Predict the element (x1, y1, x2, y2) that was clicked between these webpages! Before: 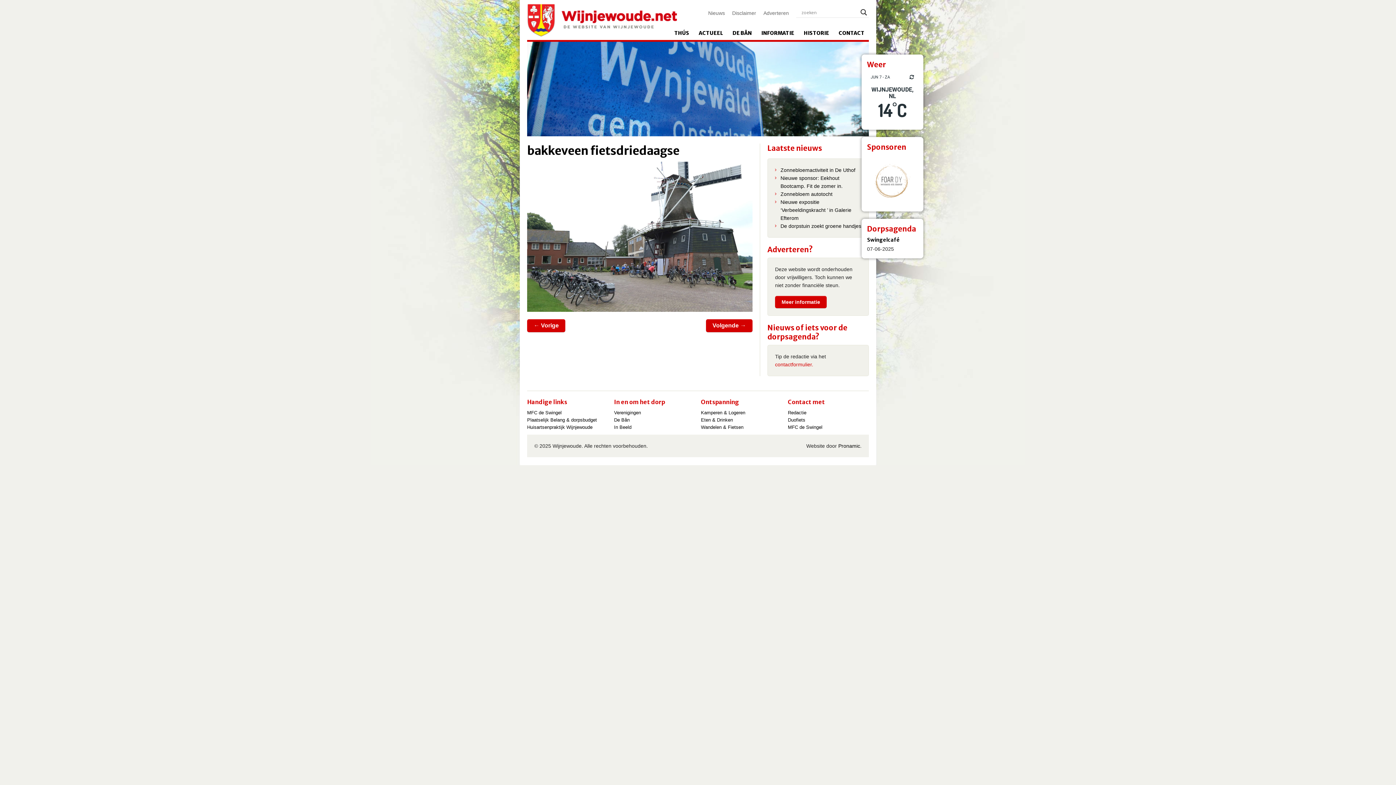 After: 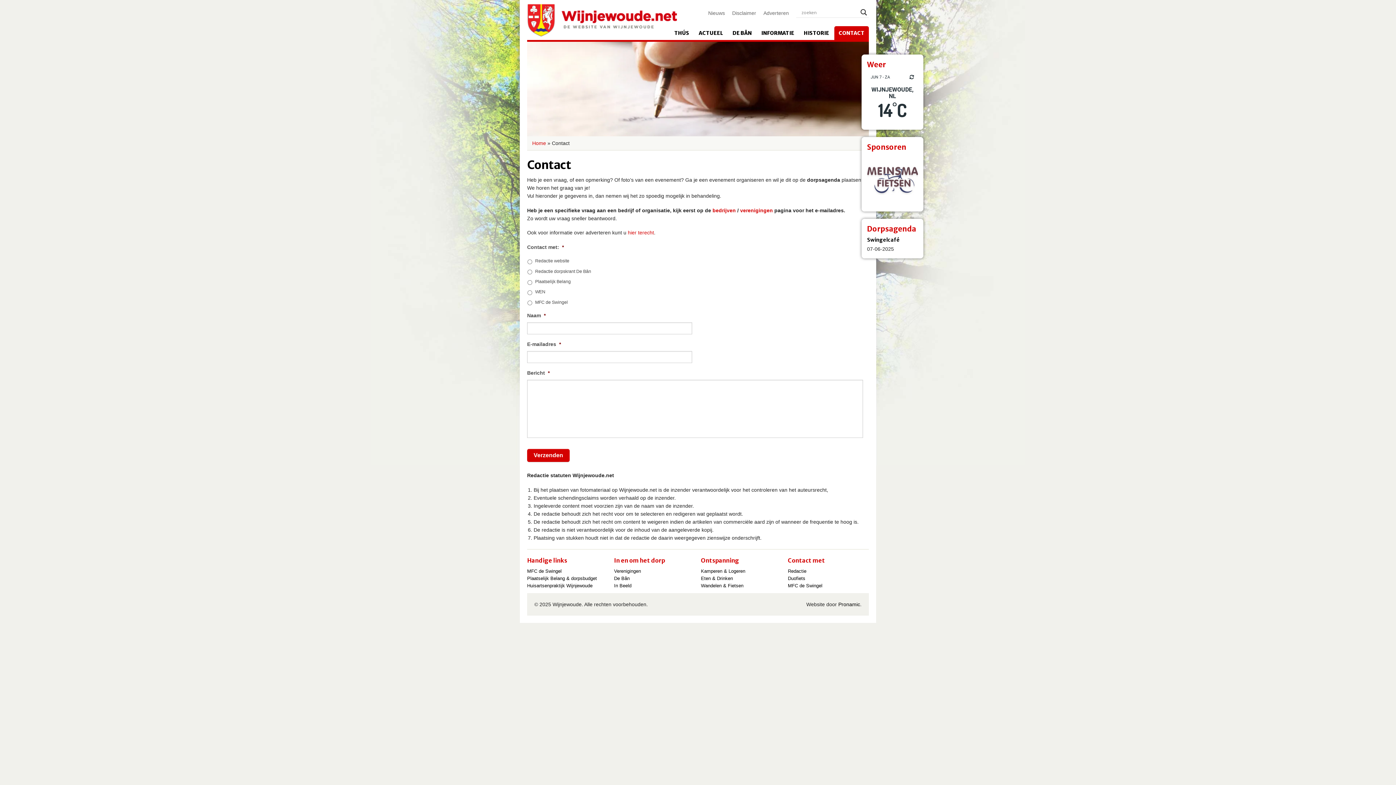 Action: bbox: (775, 361, 813, 367) label: contactformulier.